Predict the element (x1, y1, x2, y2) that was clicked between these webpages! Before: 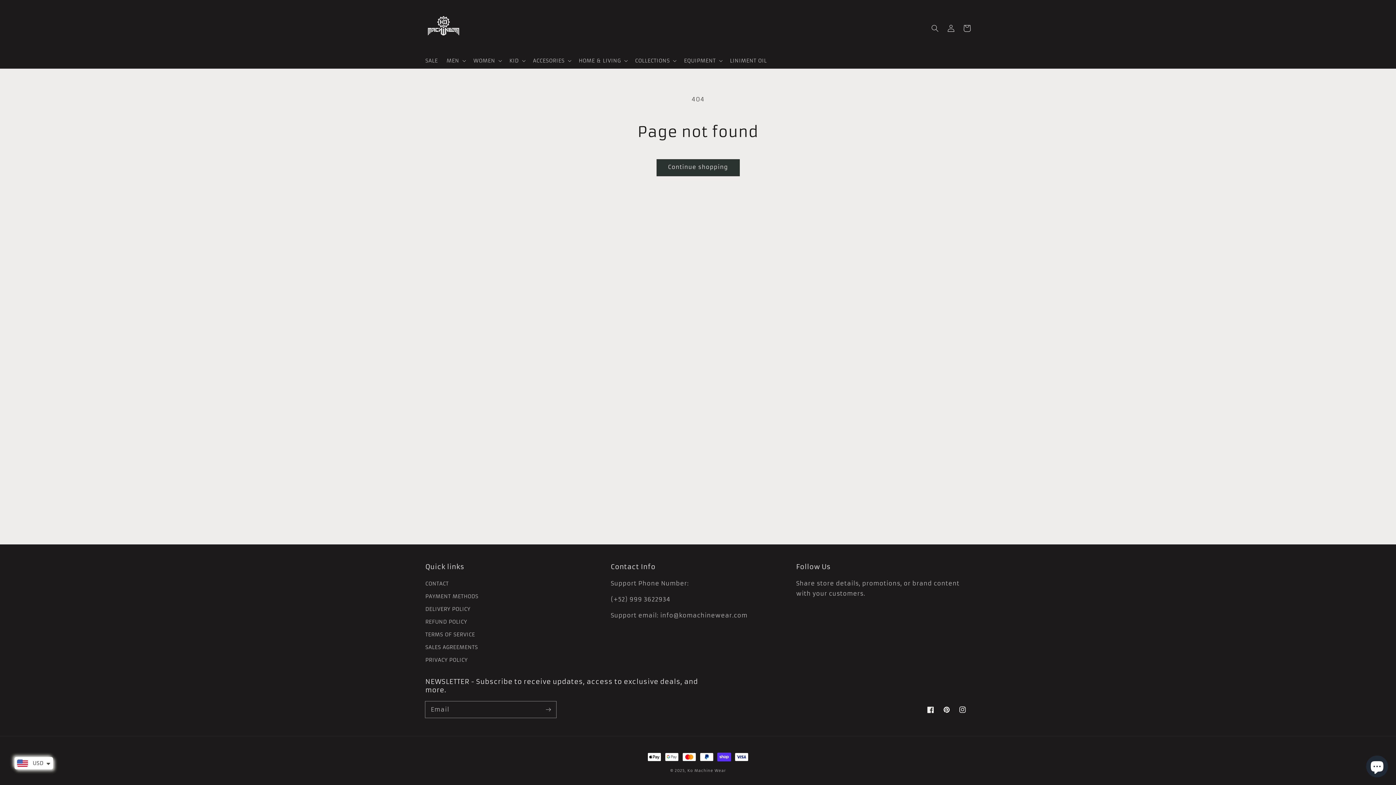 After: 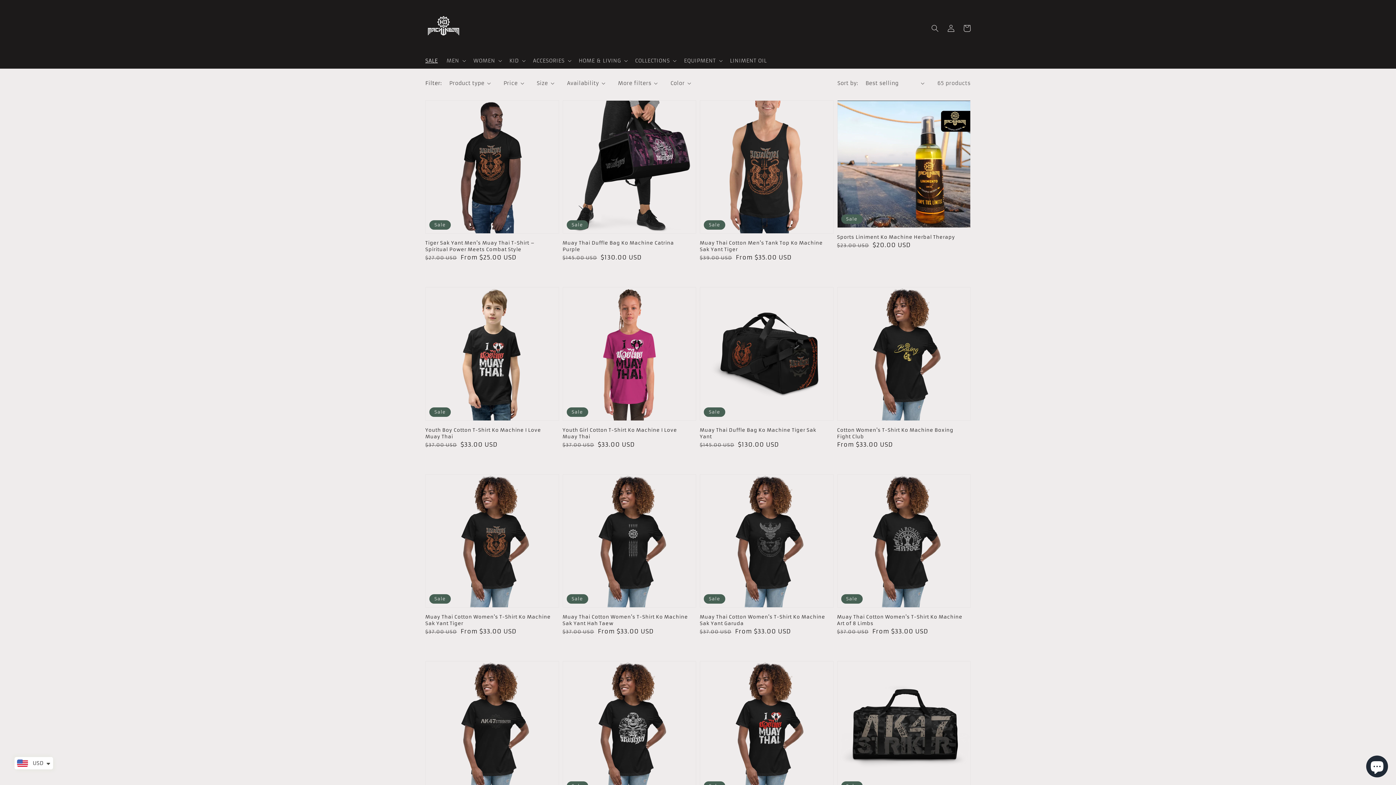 Action: bbox: (421, 52, 442, 68) label: SALE